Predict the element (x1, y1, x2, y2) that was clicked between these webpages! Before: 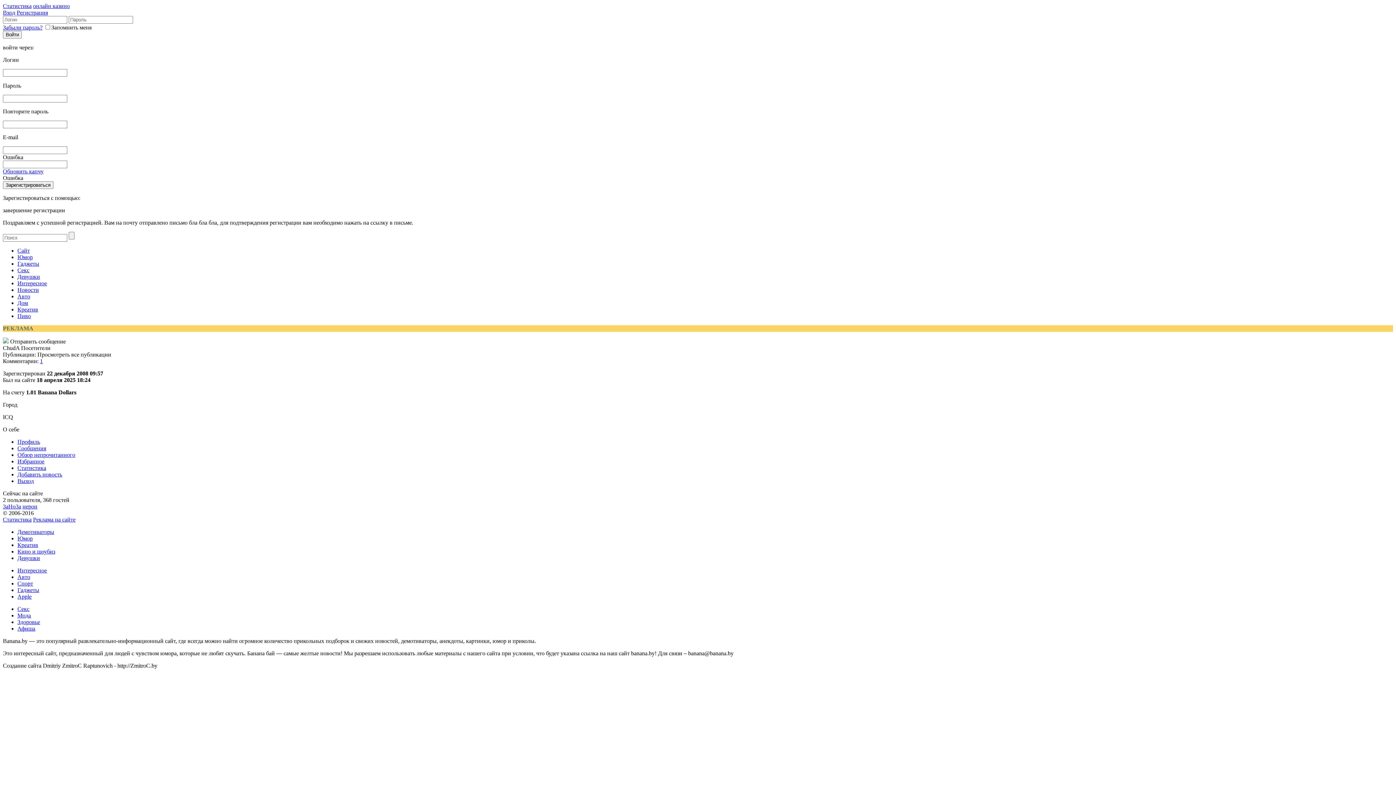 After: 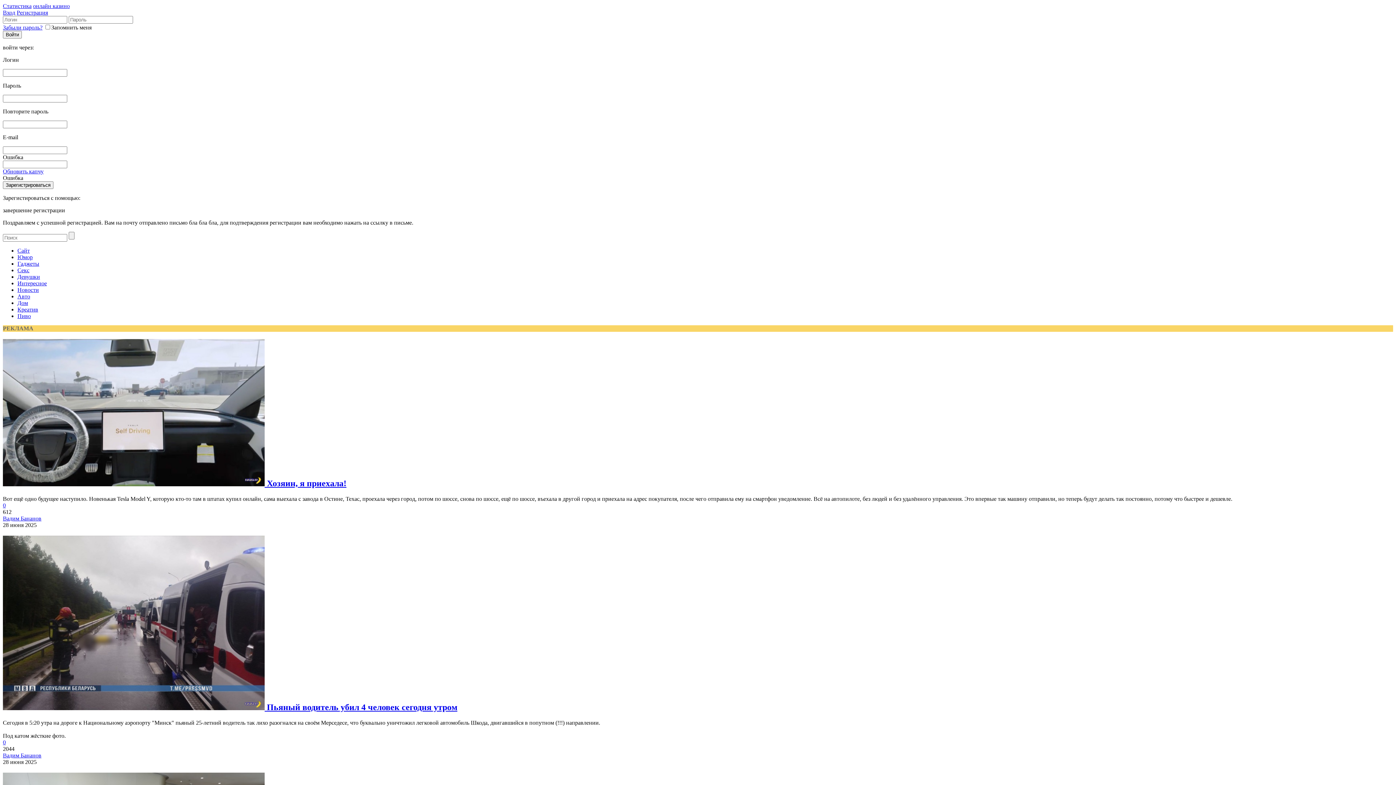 Action: label: Авто bbox: (17, 293, 30, 299)